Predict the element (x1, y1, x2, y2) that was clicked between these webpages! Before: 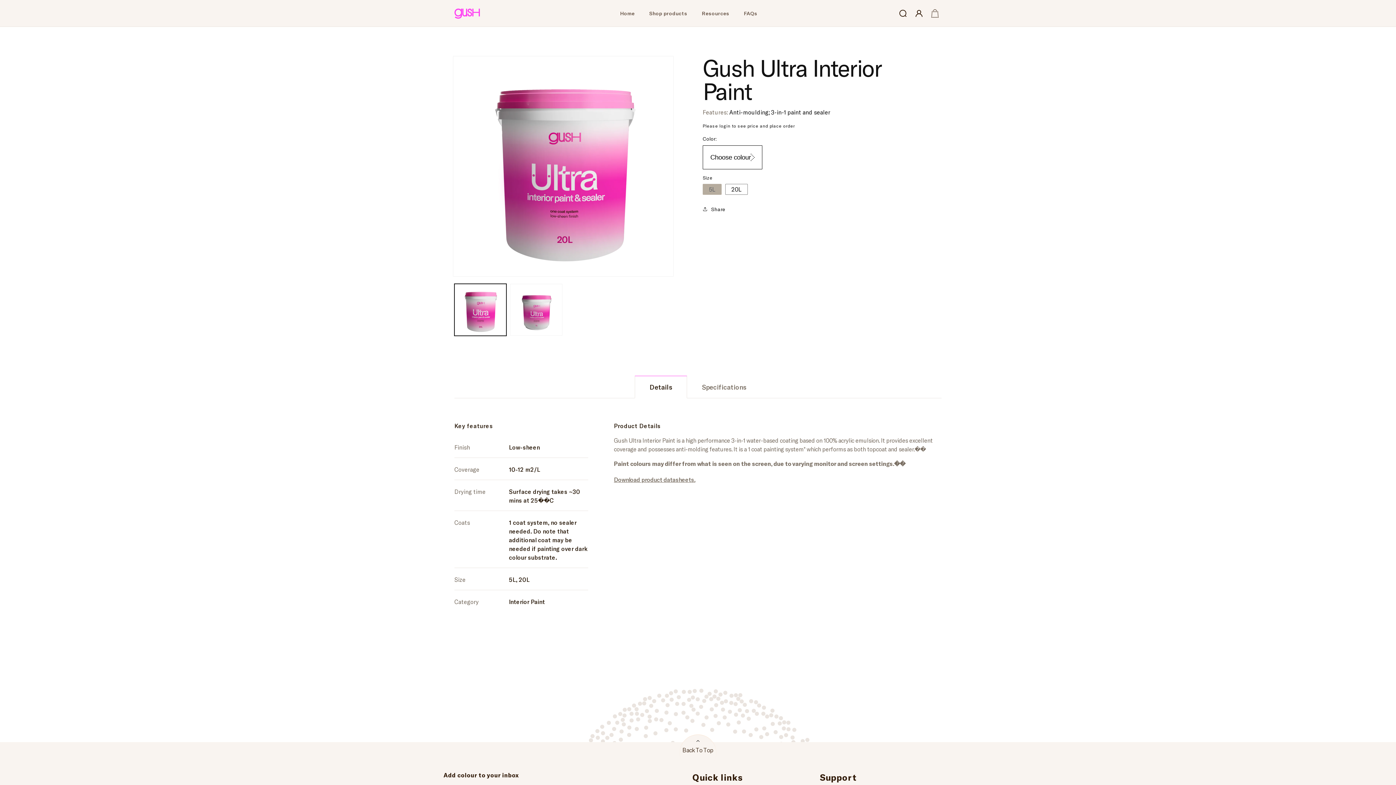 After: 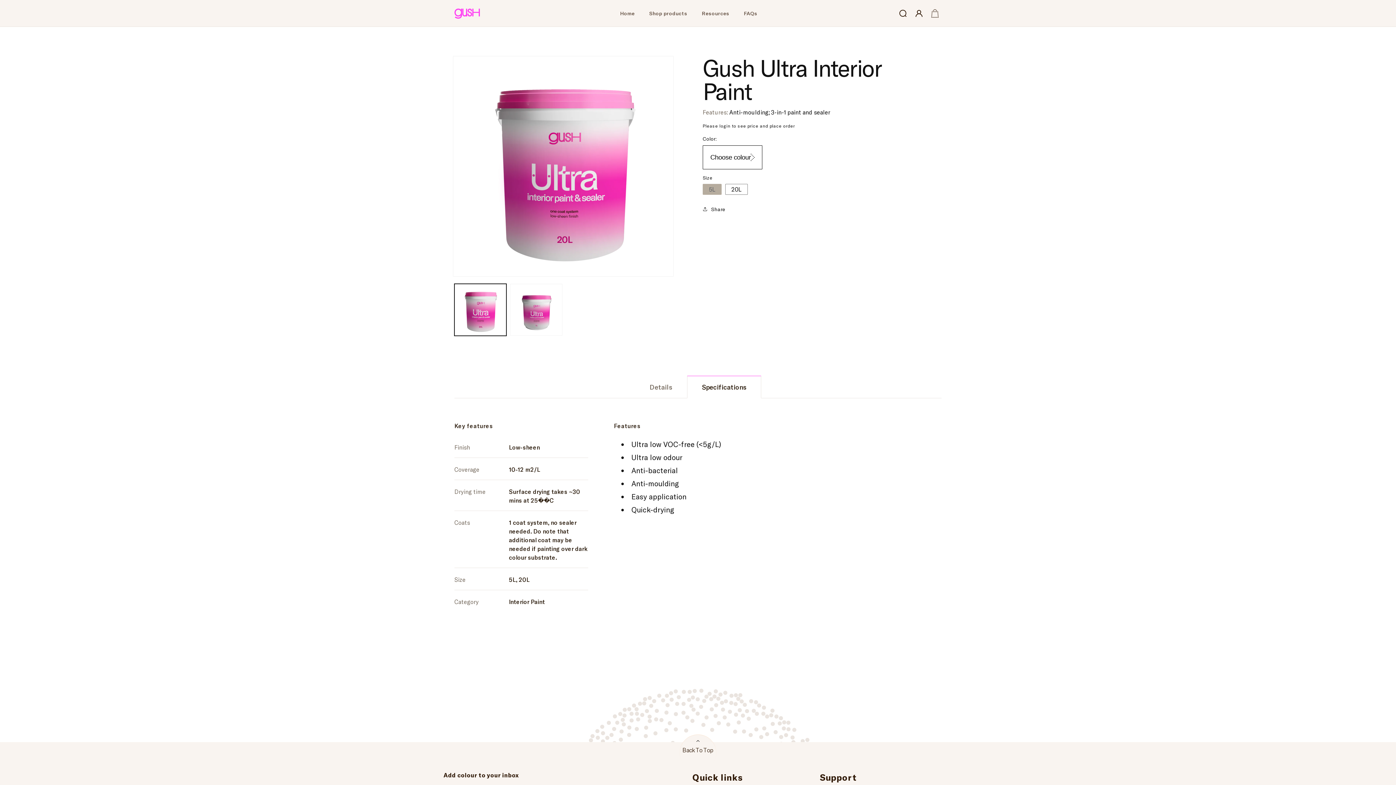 Action: label: Specifications bbox: (687, 376, 761, 398)